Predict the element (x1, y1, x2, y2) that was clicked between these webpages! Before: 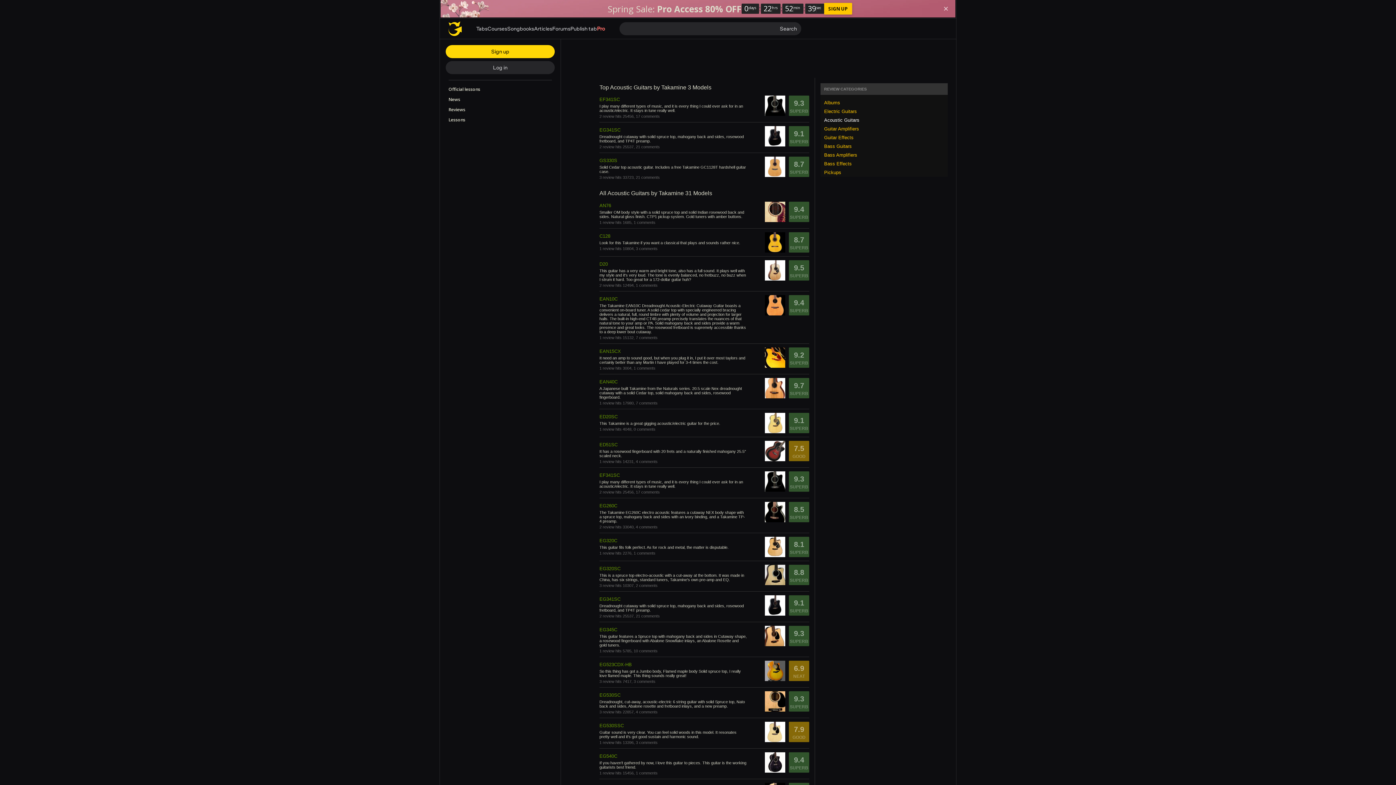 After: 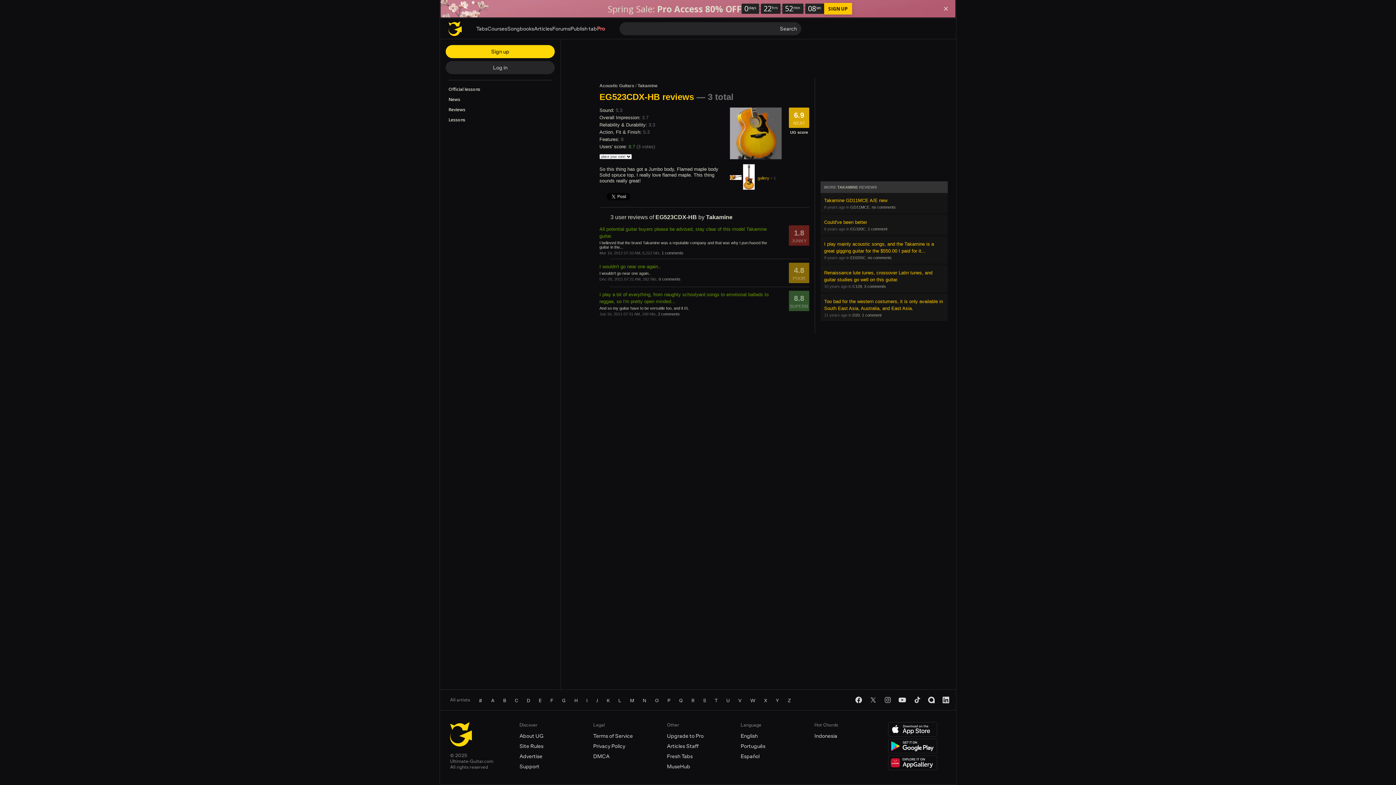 Action: bbox: (599, 662, 632, 667) label: EG523CDX-HB